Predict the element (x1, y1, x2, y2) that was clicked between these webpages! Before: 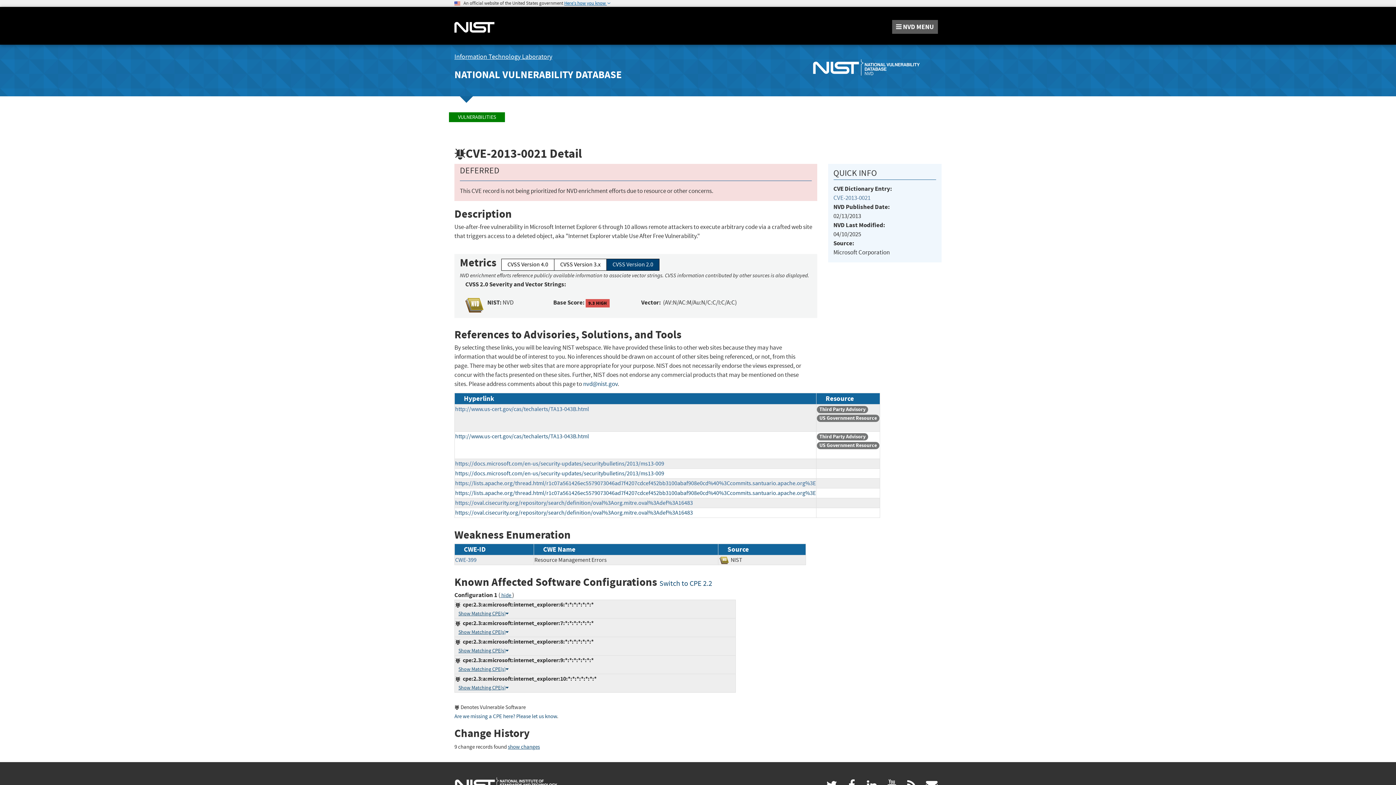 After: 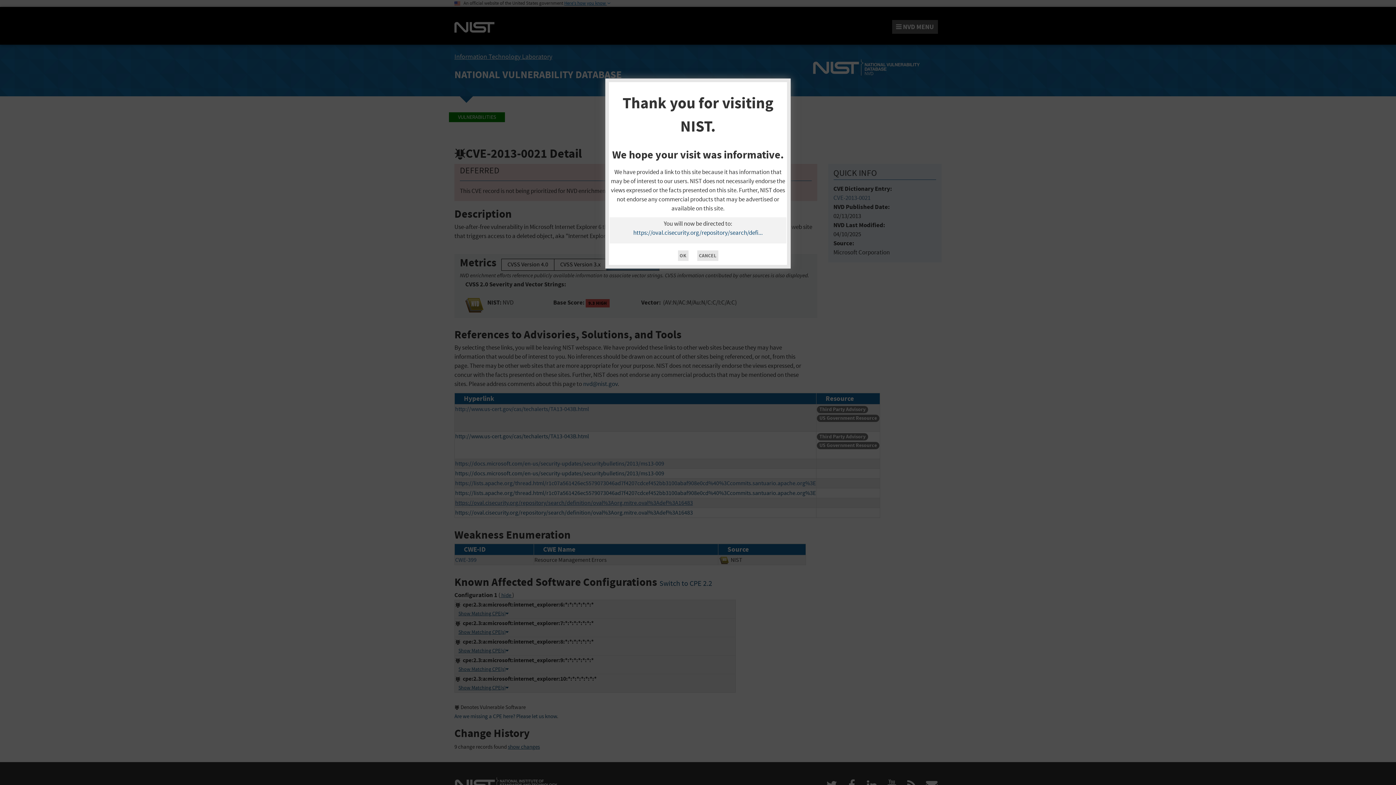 Action: label: https://oval.cisecurity.org/repository/search/definition/oval%3Aorg.mitre.oval%3Adef%3A16483 bbox: (455, 499, 693, 506)